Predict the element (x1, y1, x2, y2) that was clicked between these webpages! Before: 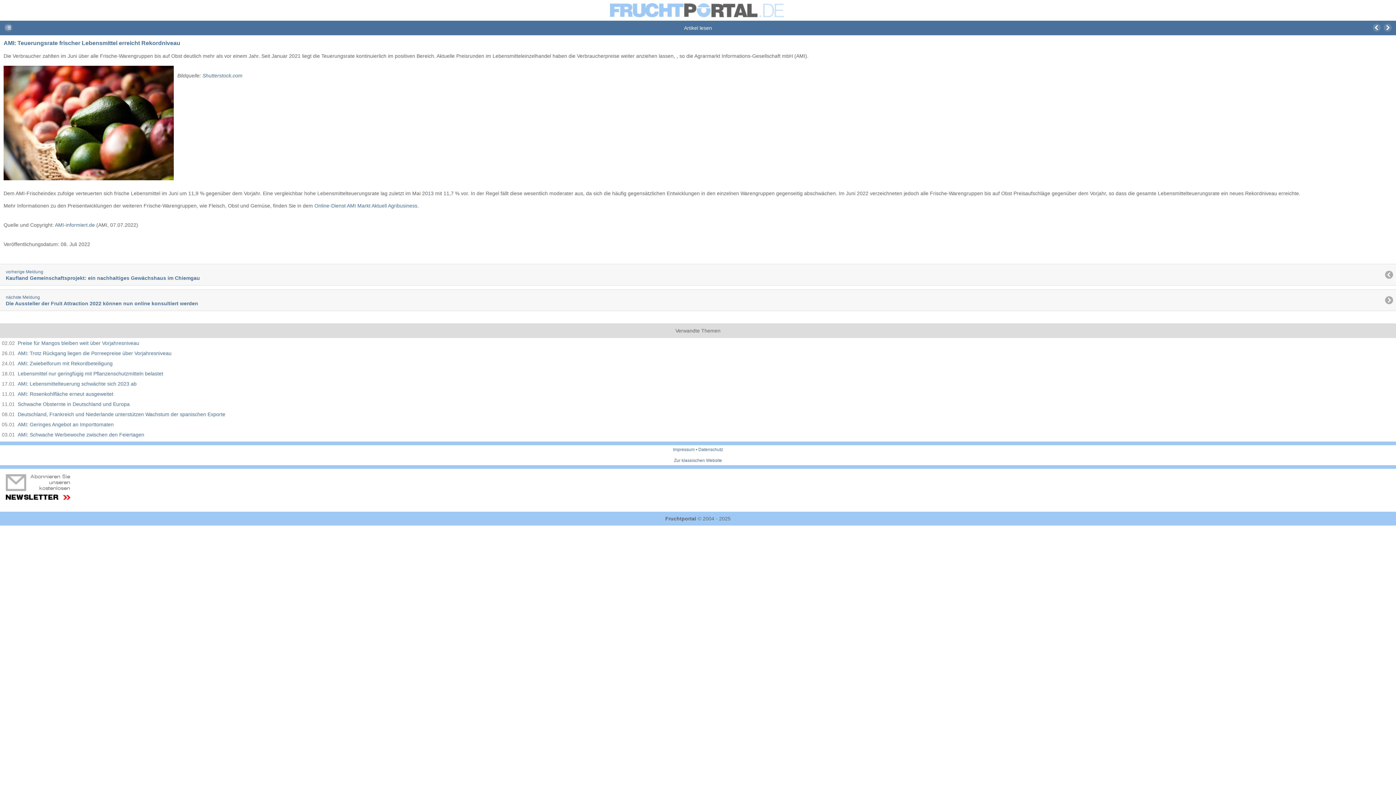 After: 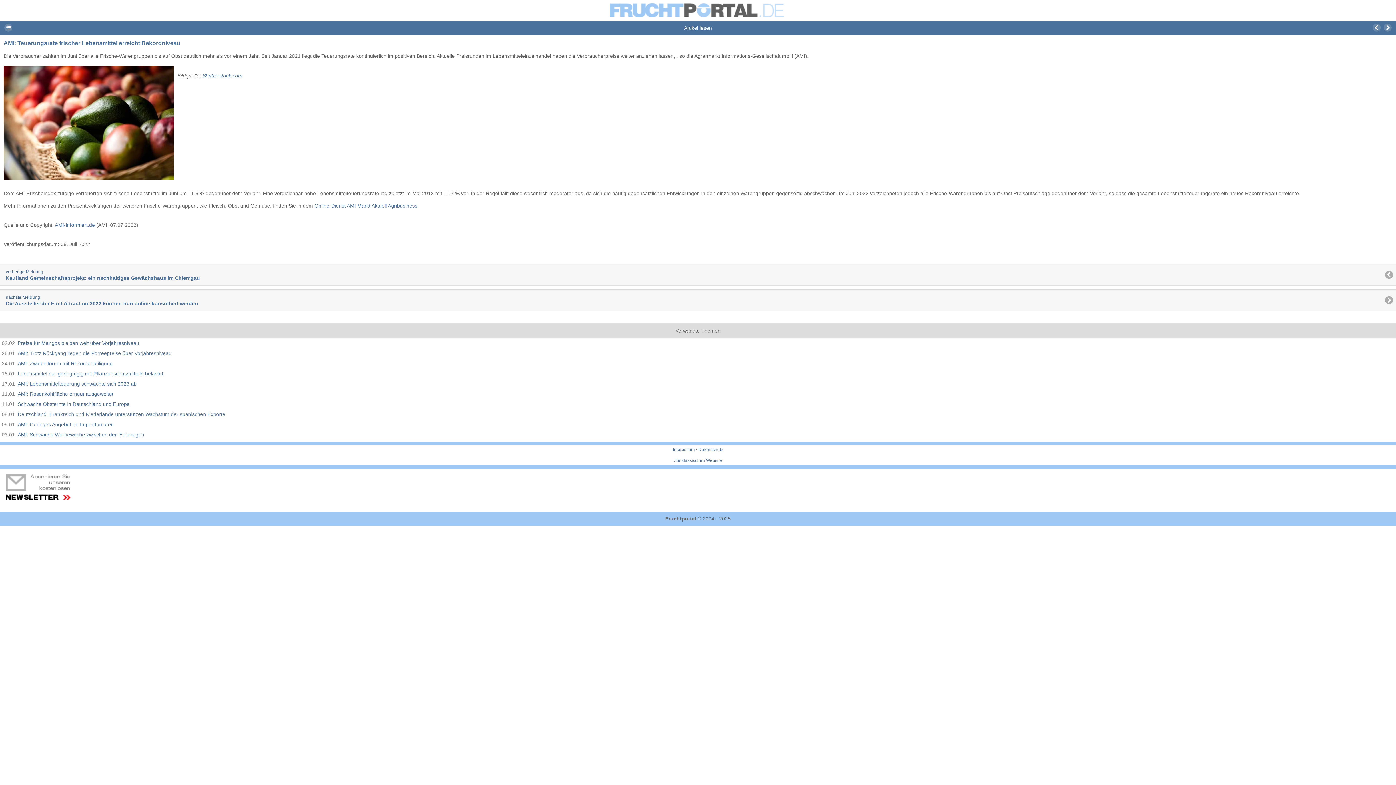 Action: label: AMI-informiert.de bbox: (54, 222, 94, 228)